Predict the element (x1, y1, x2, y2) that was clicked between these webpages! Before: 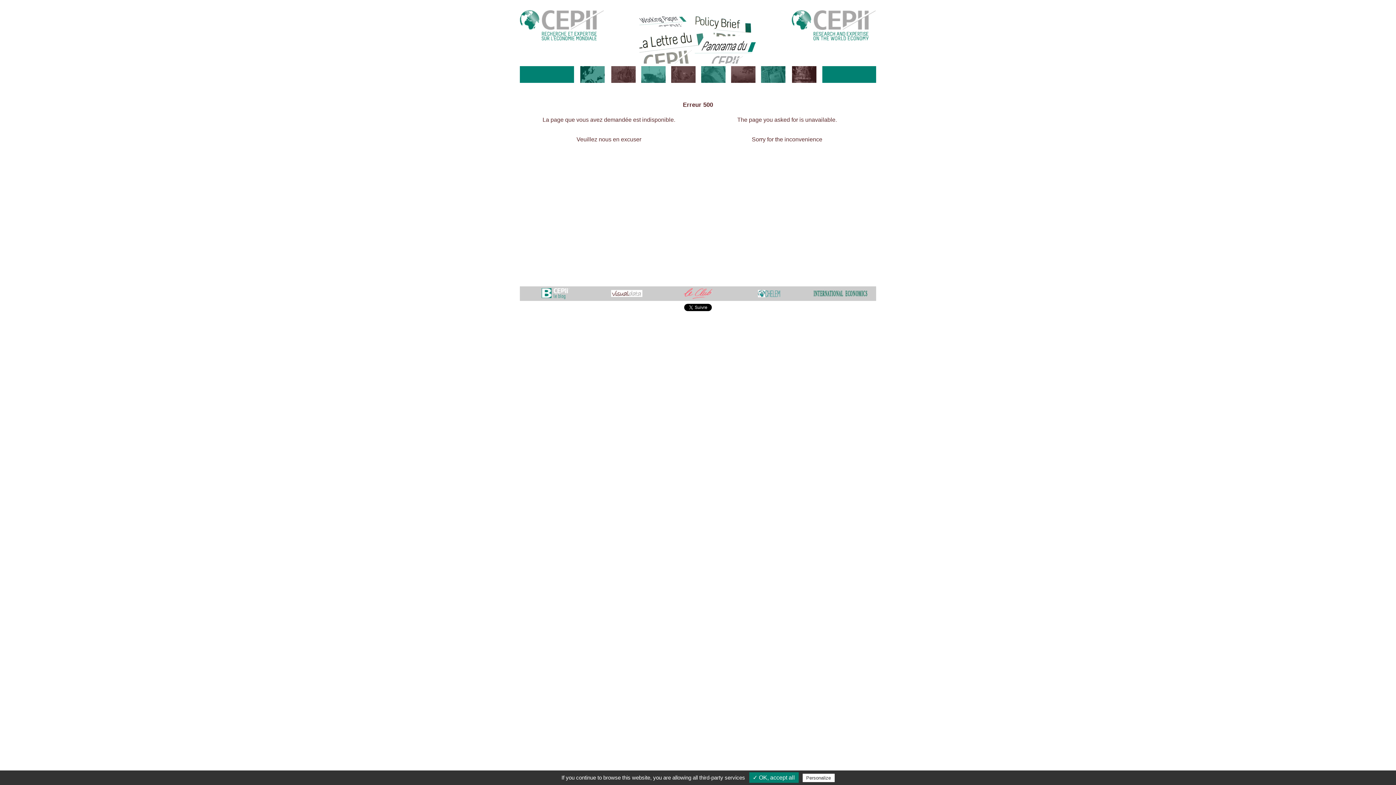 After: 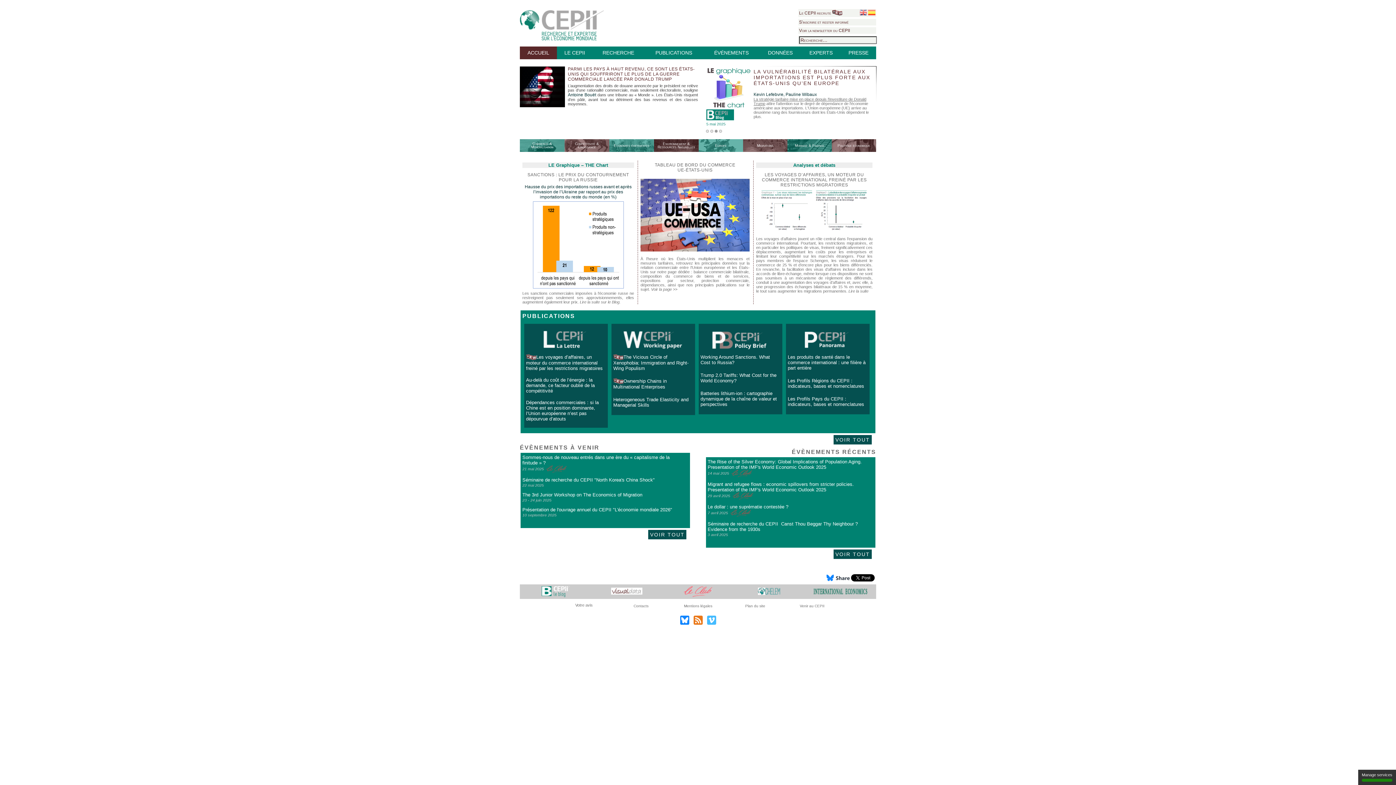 Action: bbox: (520, 38, 604, 42)